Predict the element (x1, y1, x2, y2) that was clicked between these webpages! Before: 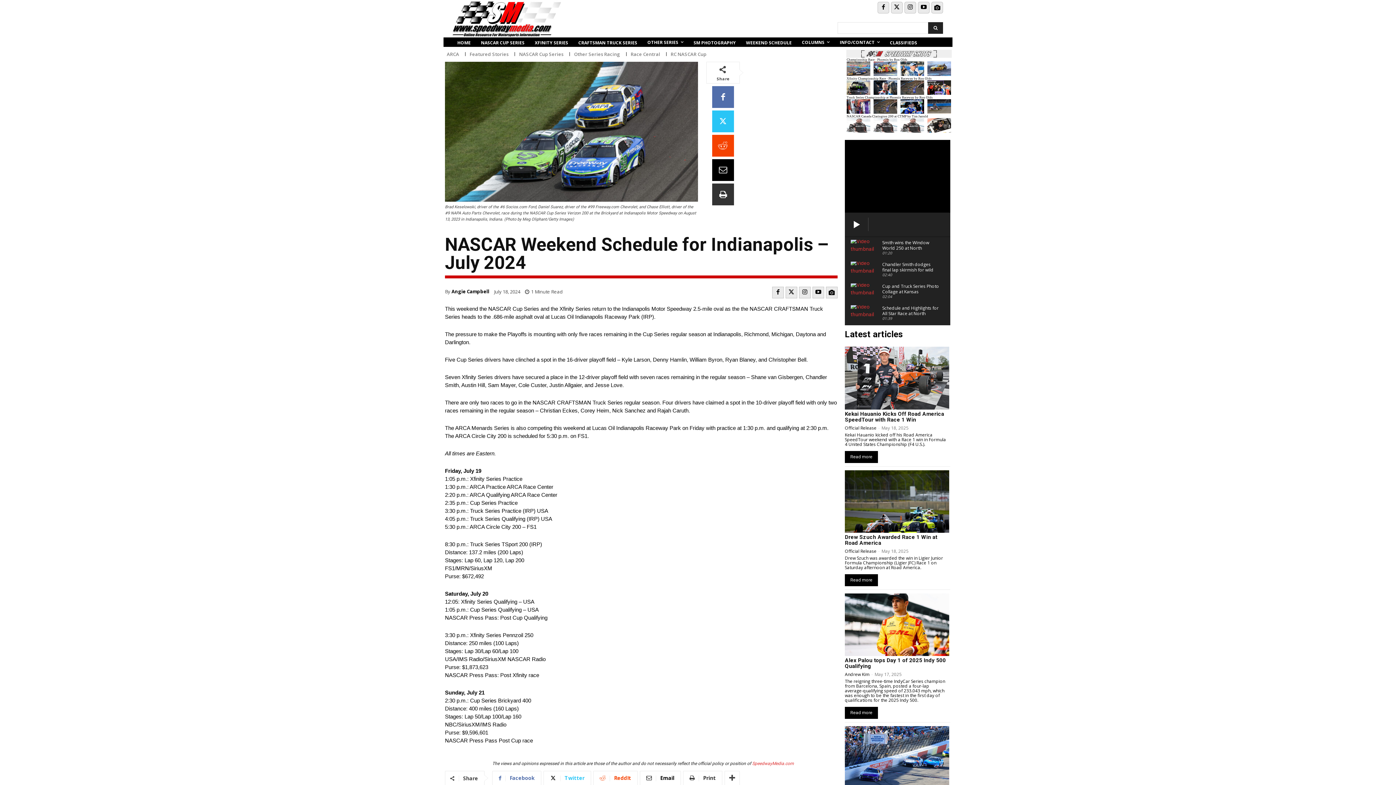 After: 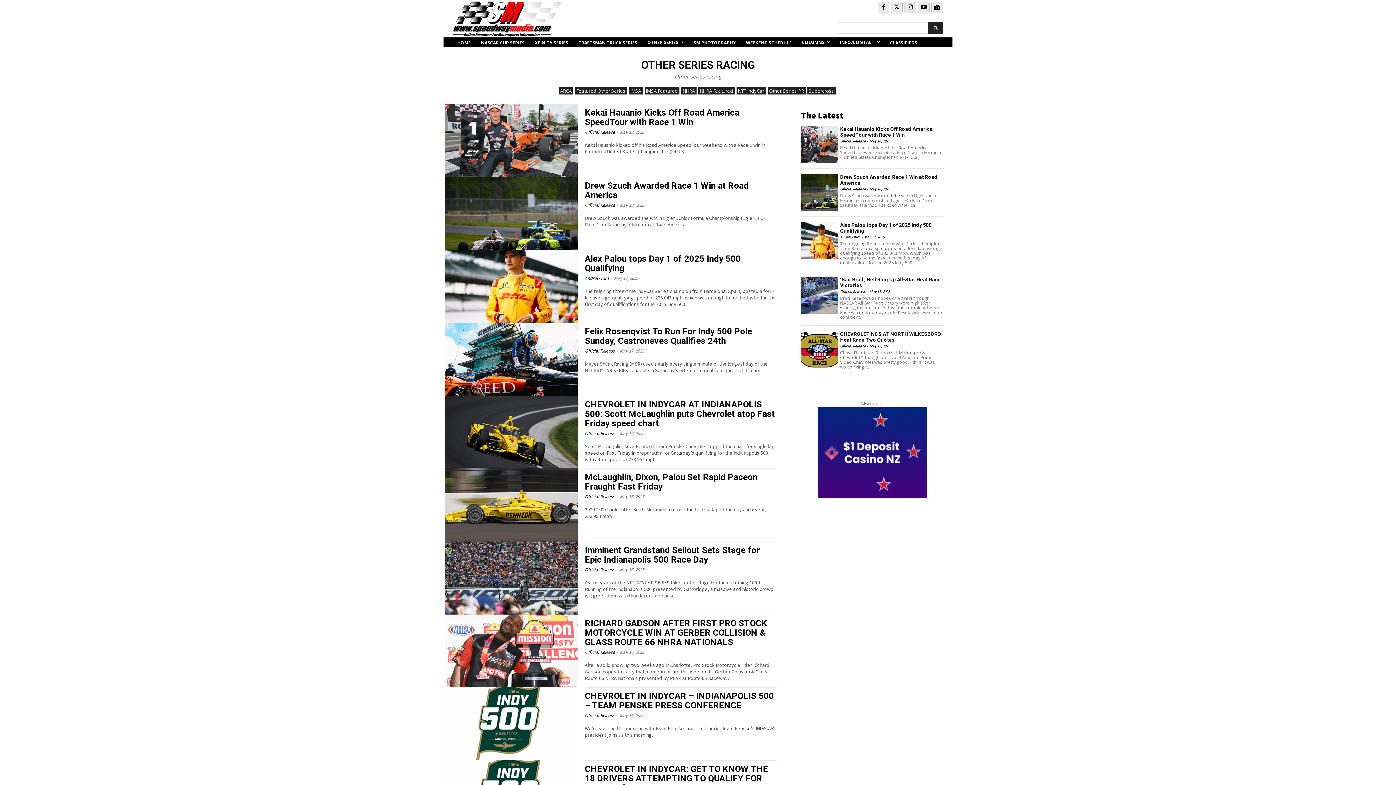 Action: label: Other Series Racing bbox: (572, 51, 622, 57)